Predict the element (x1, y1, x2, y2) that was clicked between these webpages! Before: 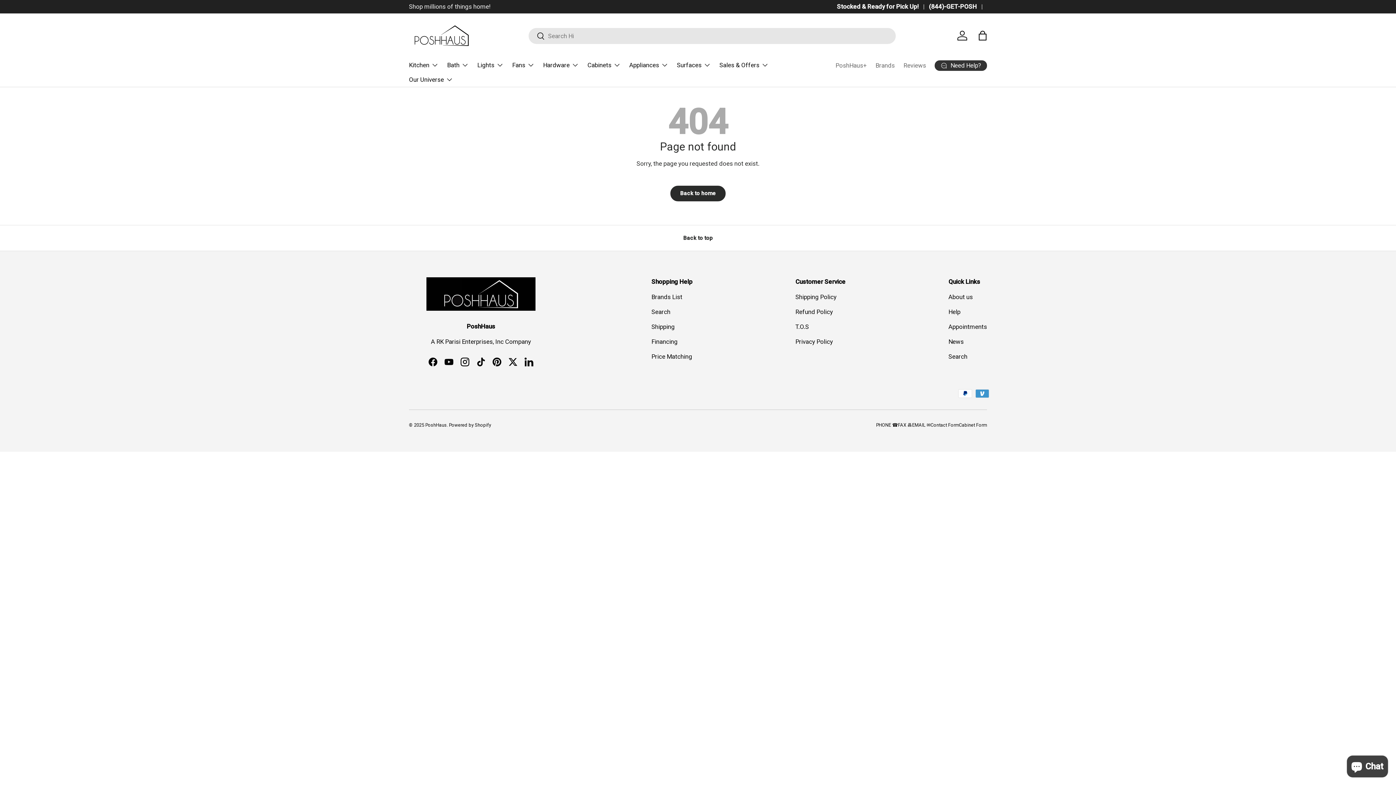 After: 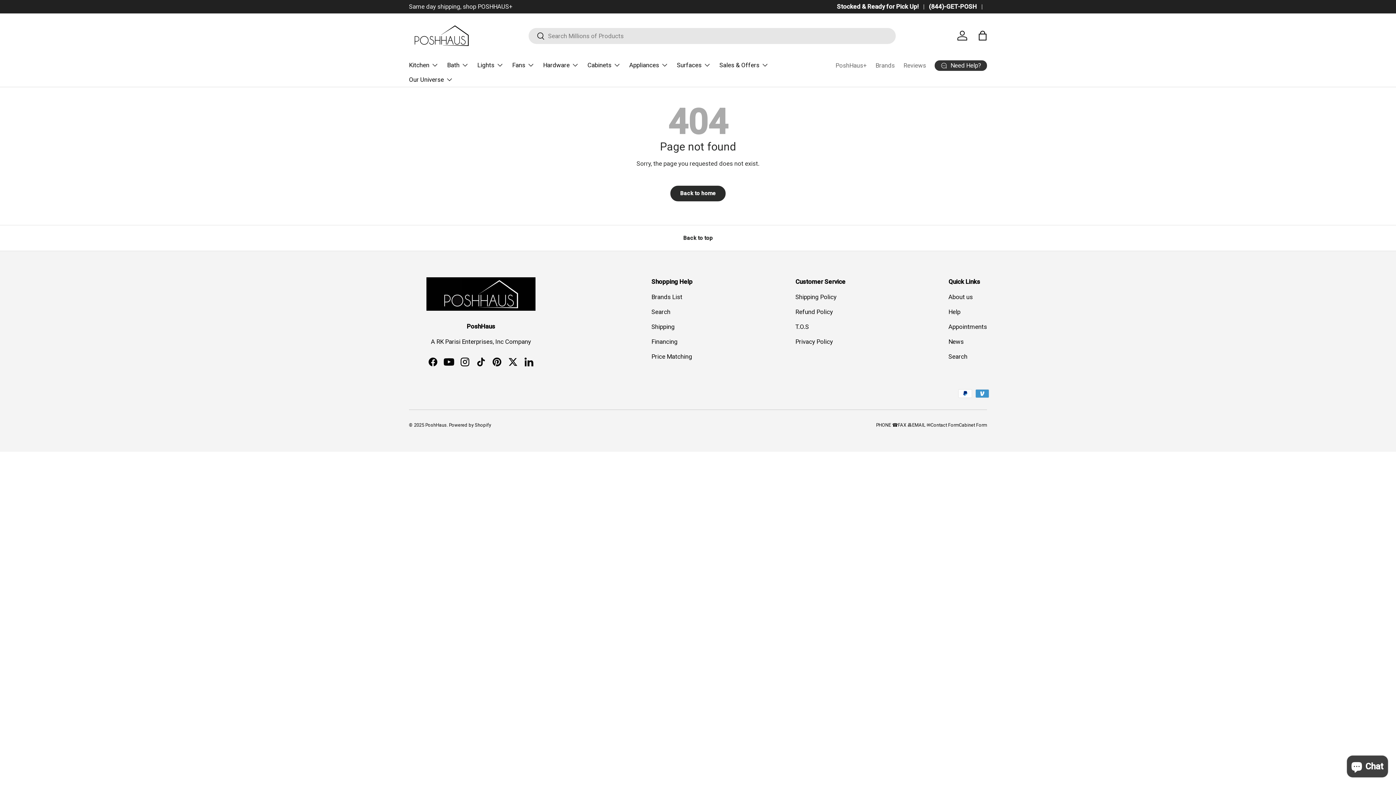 Action: bbox: (441, 354, 457, 370) label: YouTube